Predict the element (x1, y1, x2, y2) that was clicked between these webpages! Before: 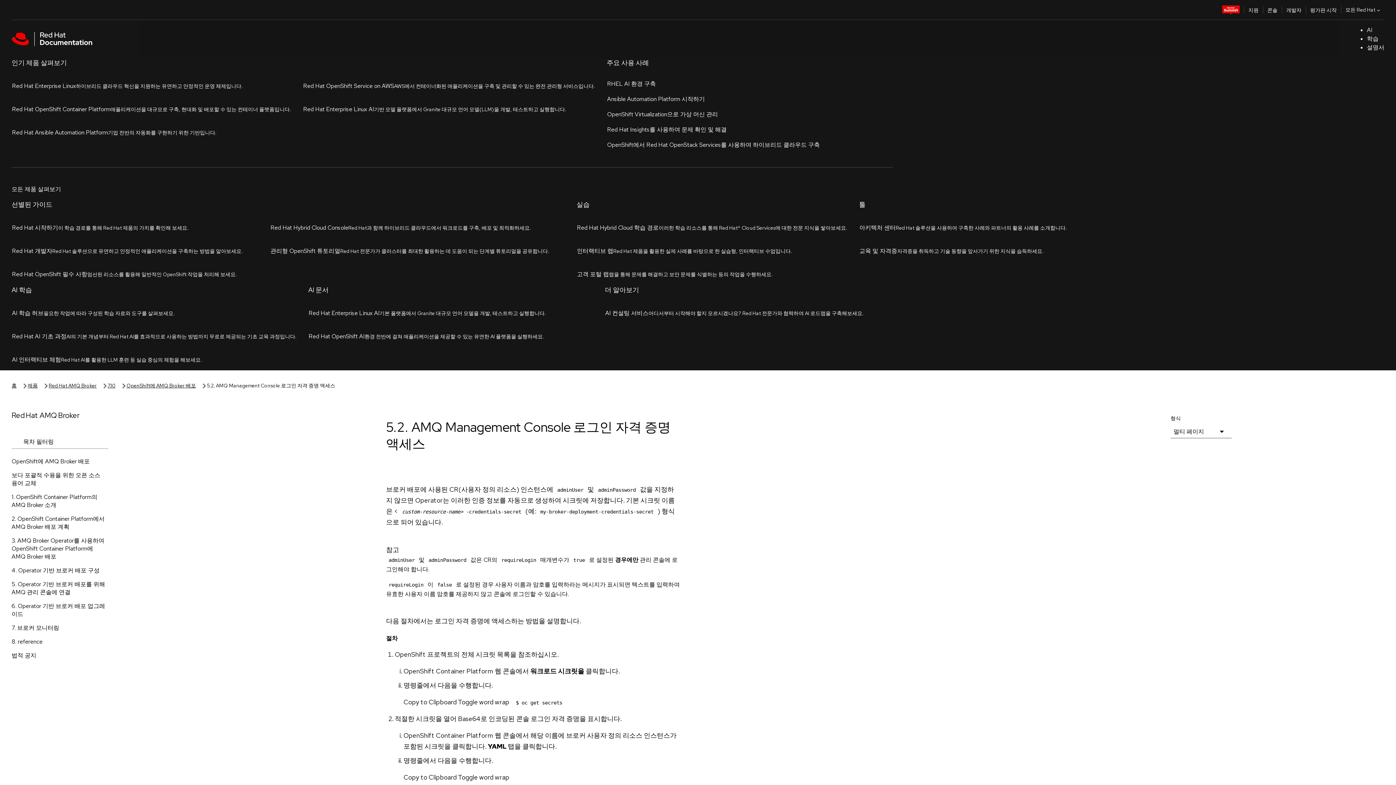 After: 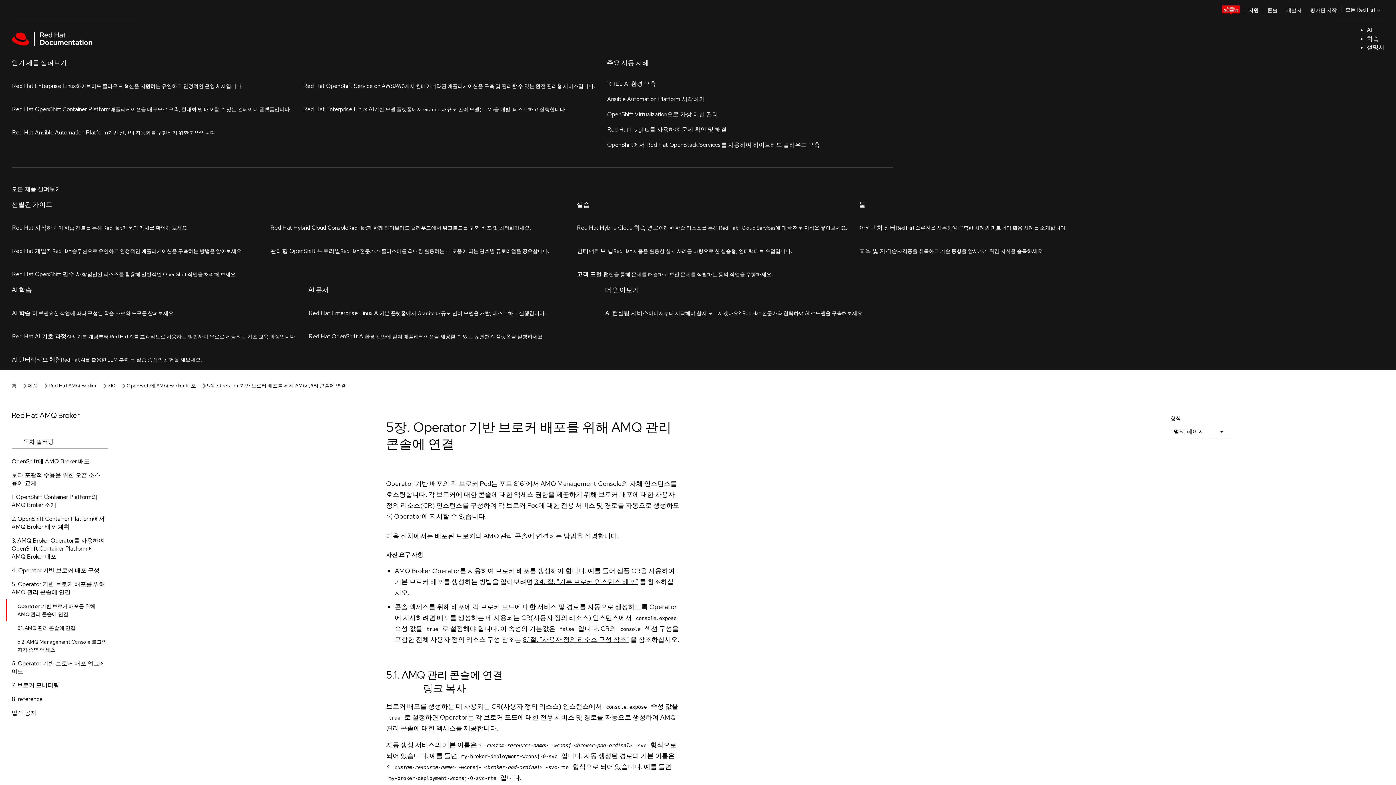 Action: bbox: (386, 612, 399, 620) label: 이전